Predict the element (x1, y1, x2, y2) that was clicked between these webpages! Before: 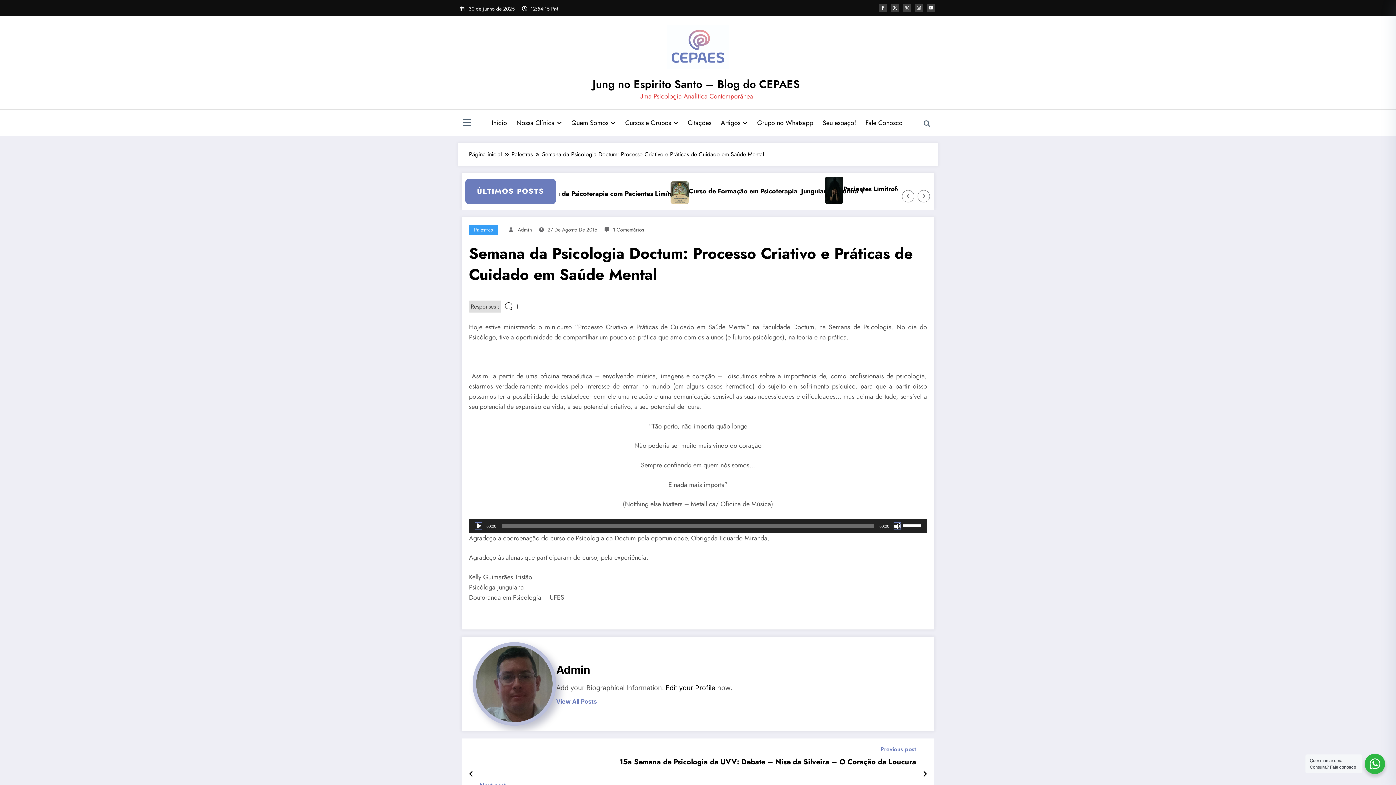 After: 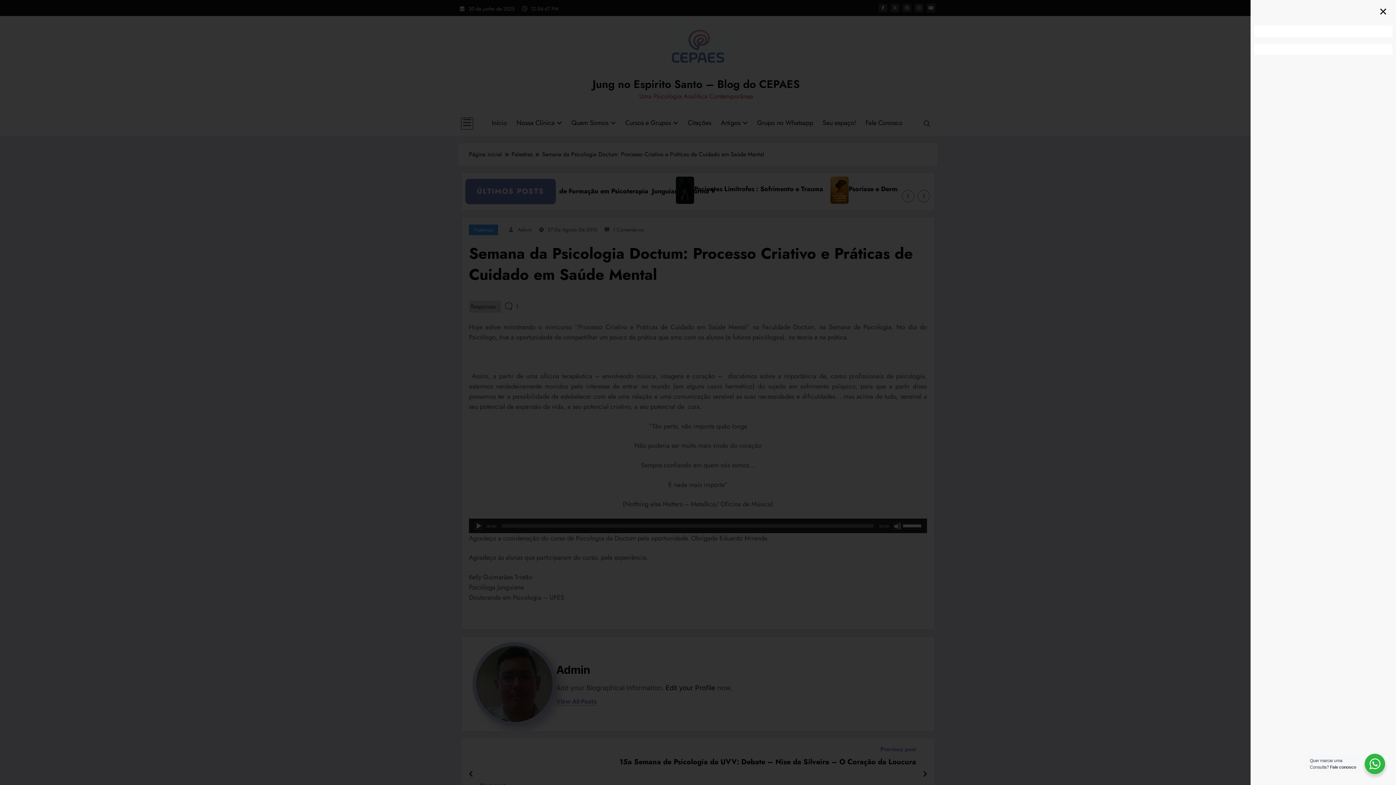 Action: bbox: (461, 118, 472, 129)